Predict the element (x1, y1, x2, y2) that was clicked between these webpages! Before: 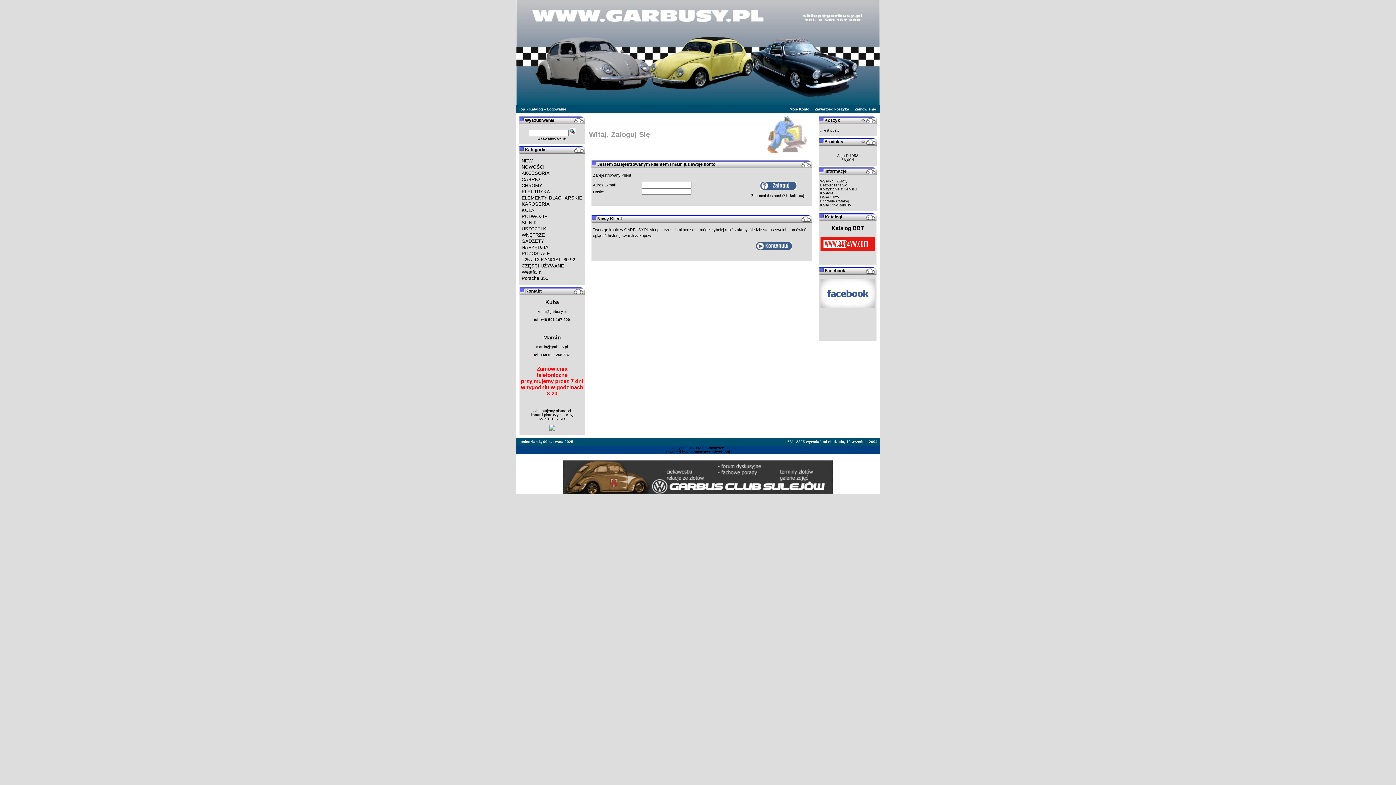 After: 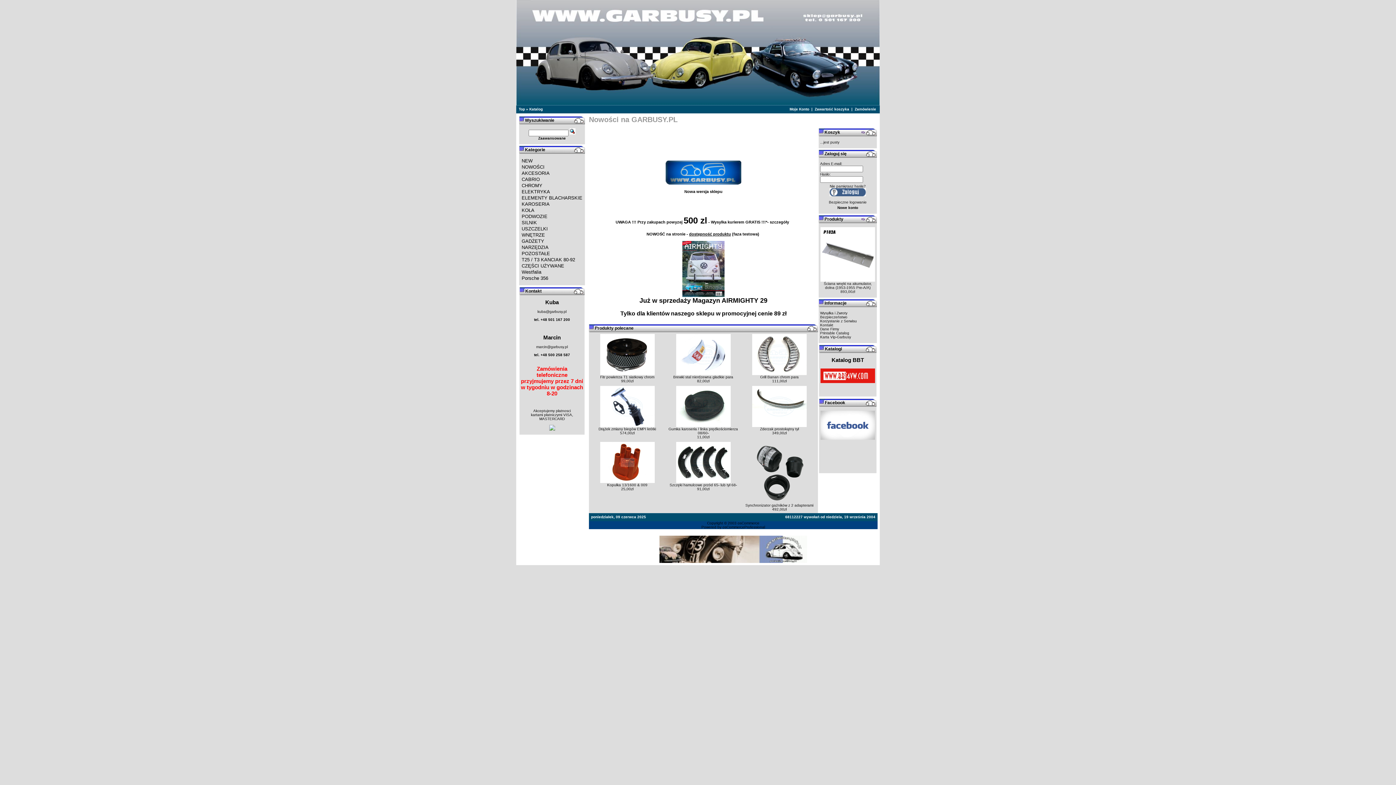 Action: bbox: (861, 141, 865, 146)